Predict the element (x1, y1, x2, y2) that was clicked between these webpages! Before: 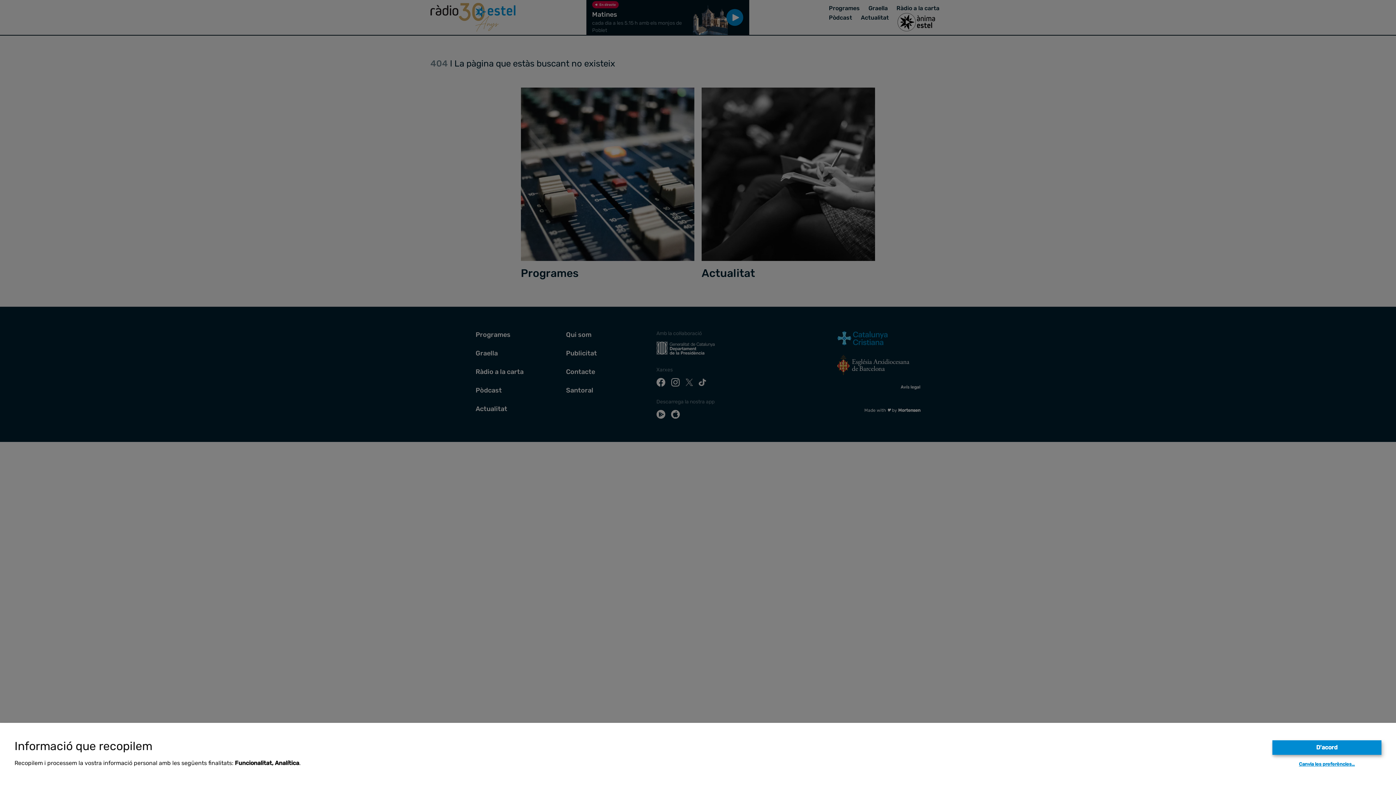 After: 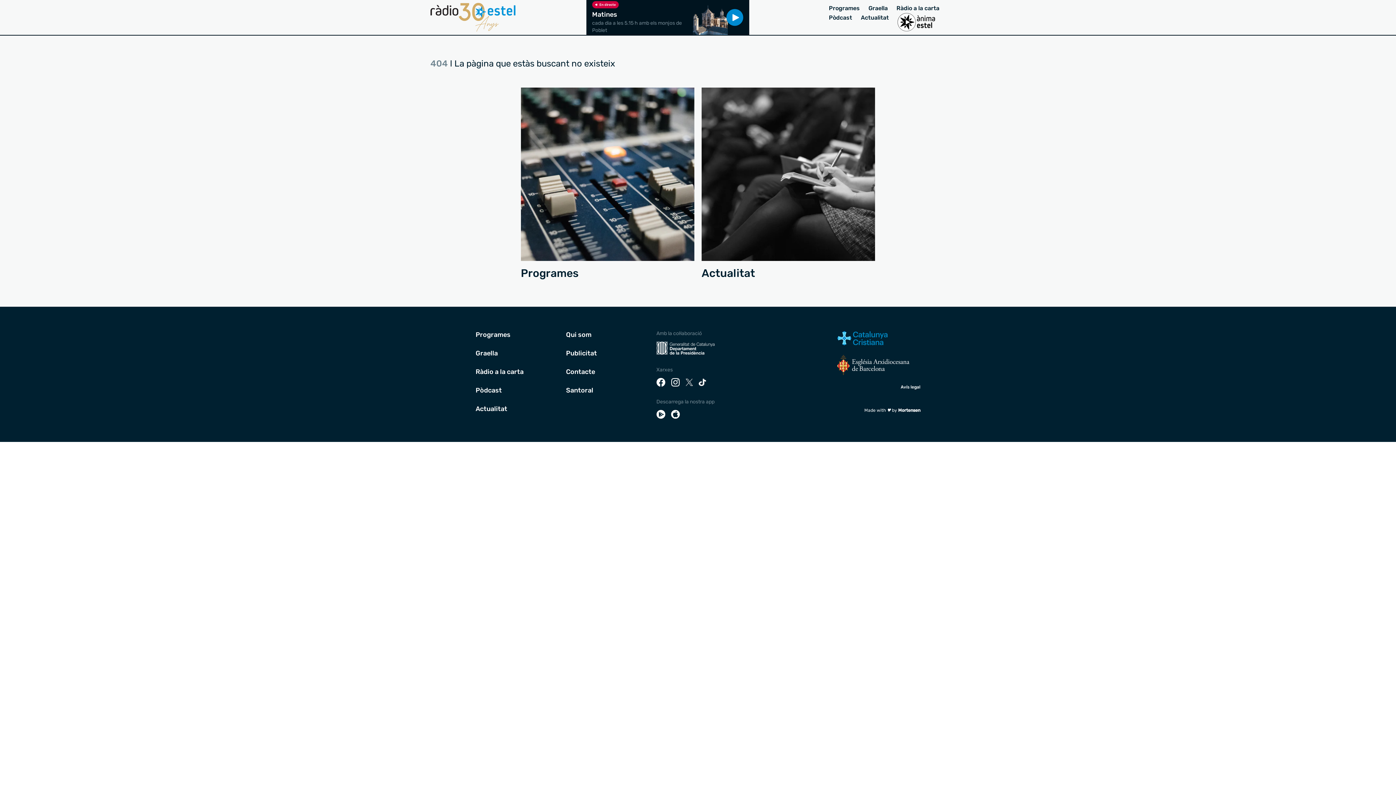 Action: label: D'acord bbox: (1272, 740, 1381, 755)